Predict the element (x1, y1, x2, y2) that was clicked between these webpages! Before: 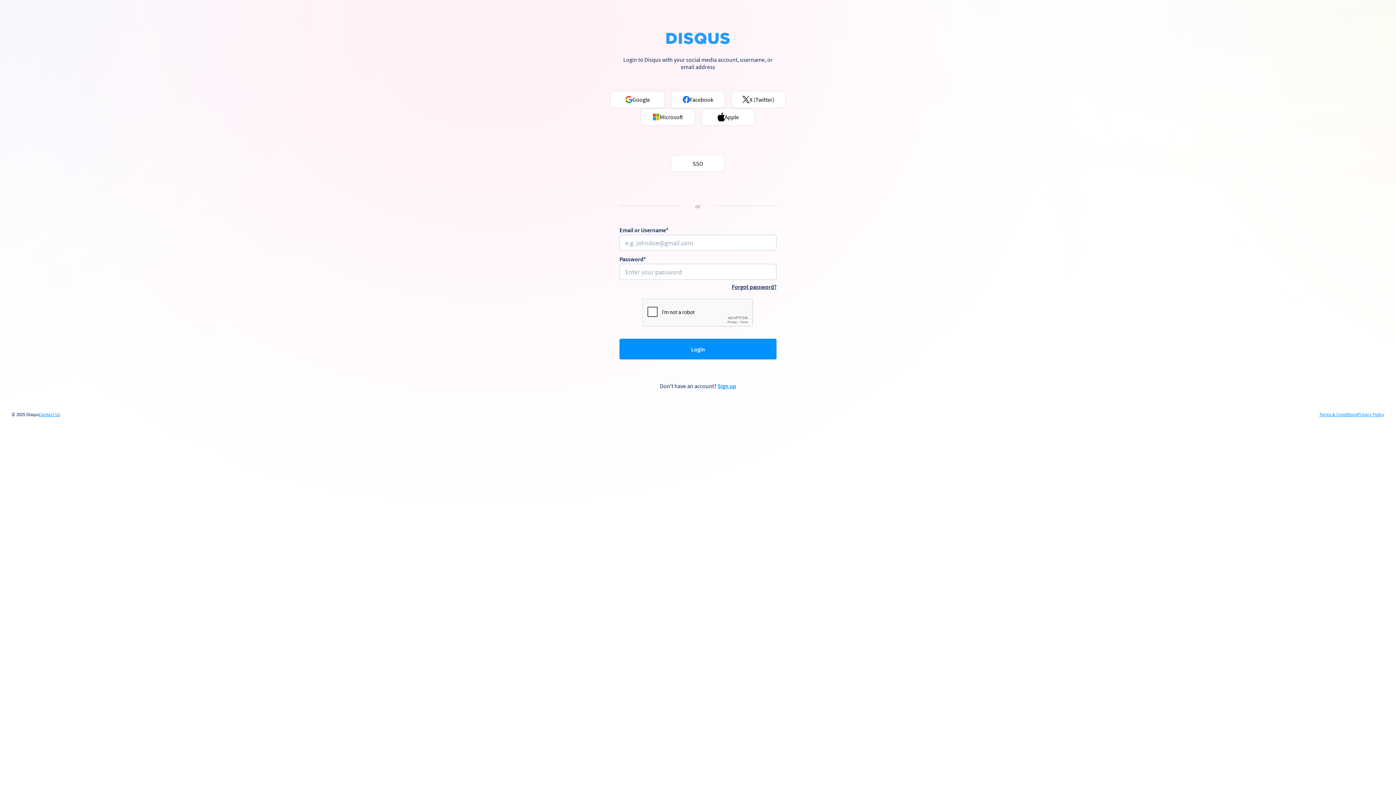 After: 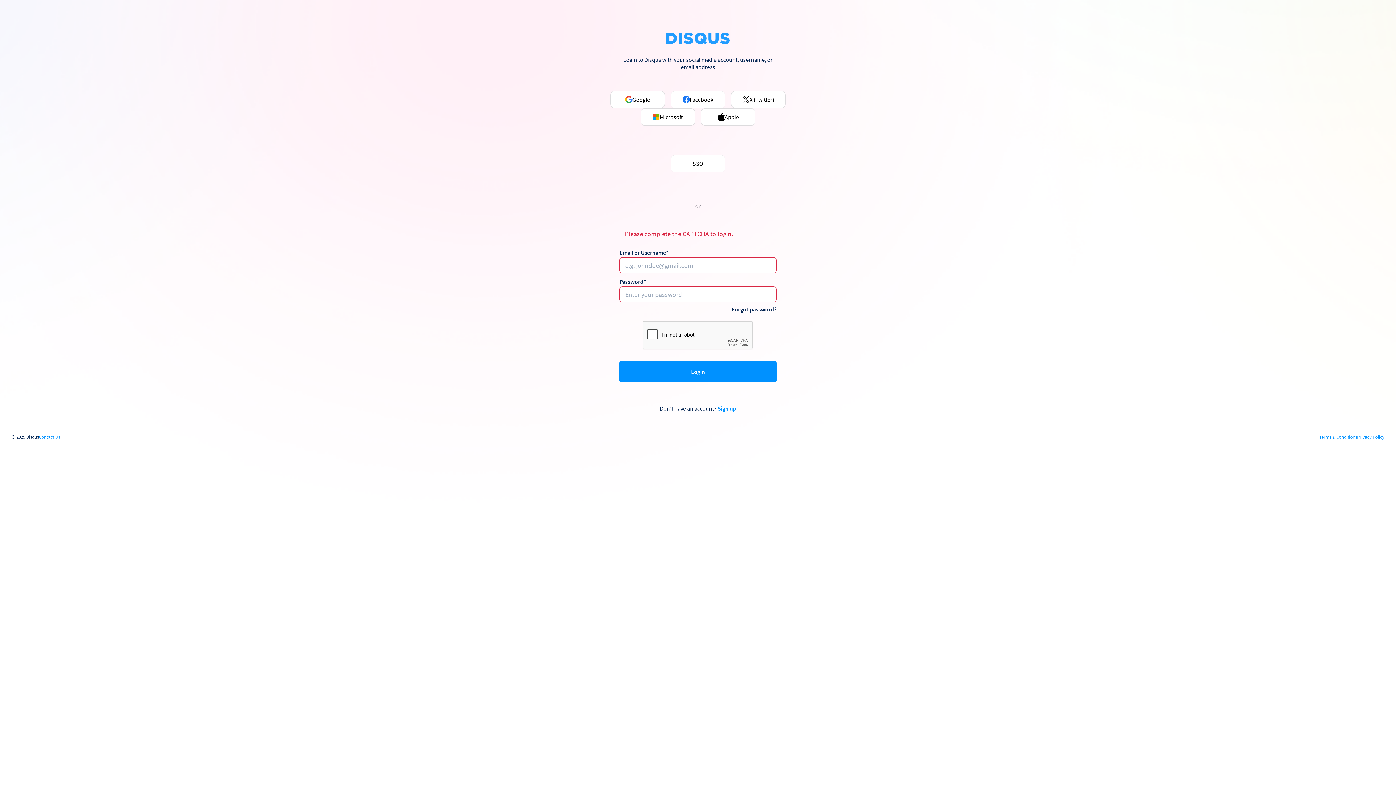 Action: bbox: (619, 339, 776, 359) label: Login